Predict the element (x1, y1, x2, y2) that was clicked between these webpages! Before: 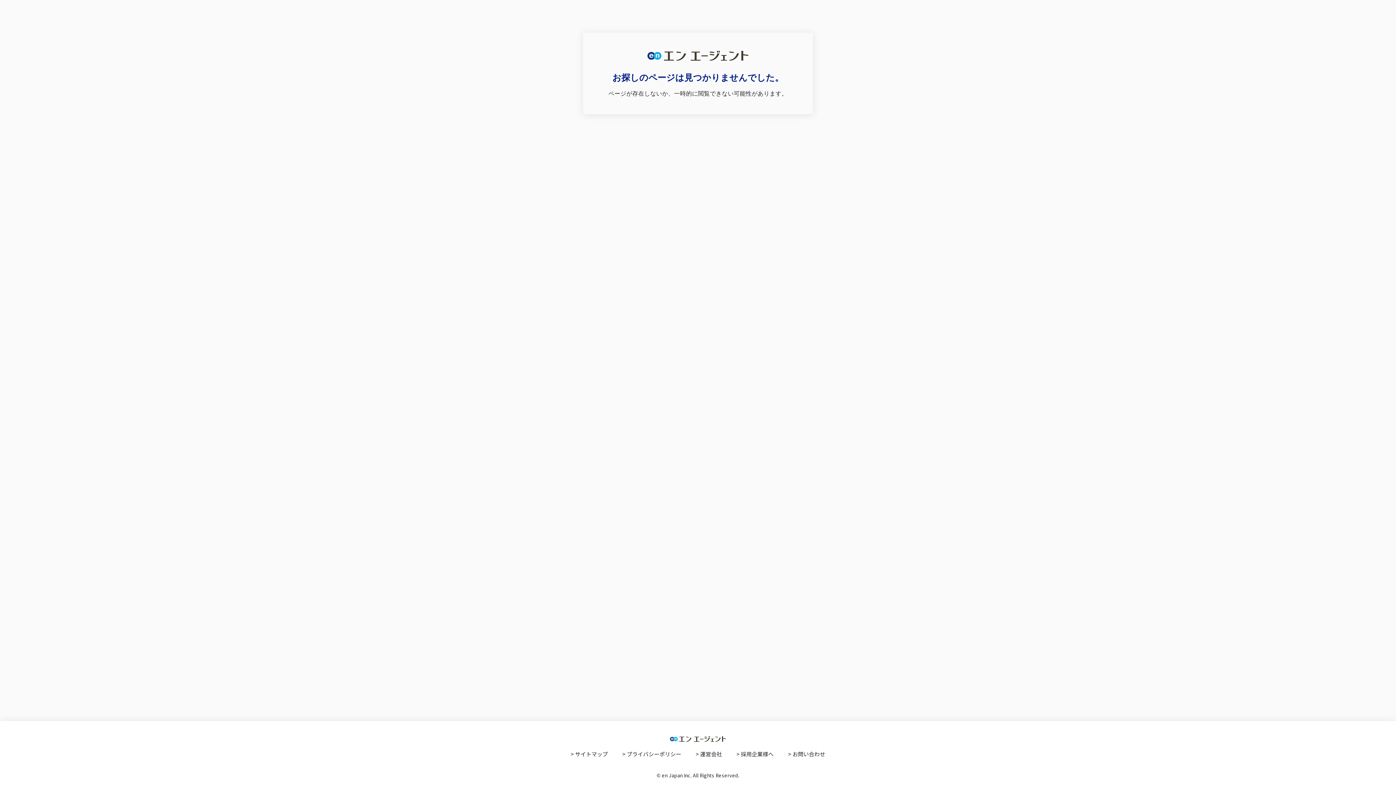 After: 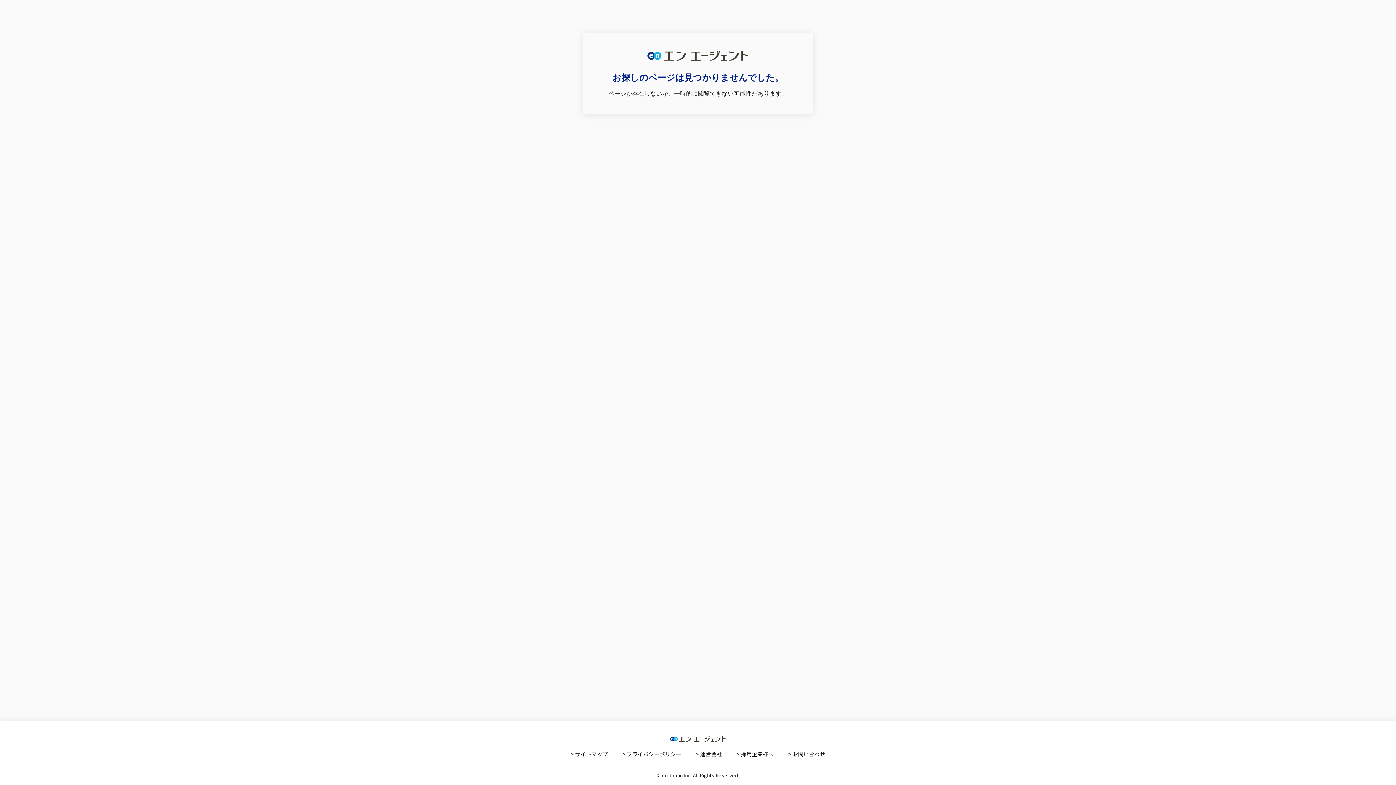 Action: label: > サイトマップ bbox: (563, 749, 615, 759)